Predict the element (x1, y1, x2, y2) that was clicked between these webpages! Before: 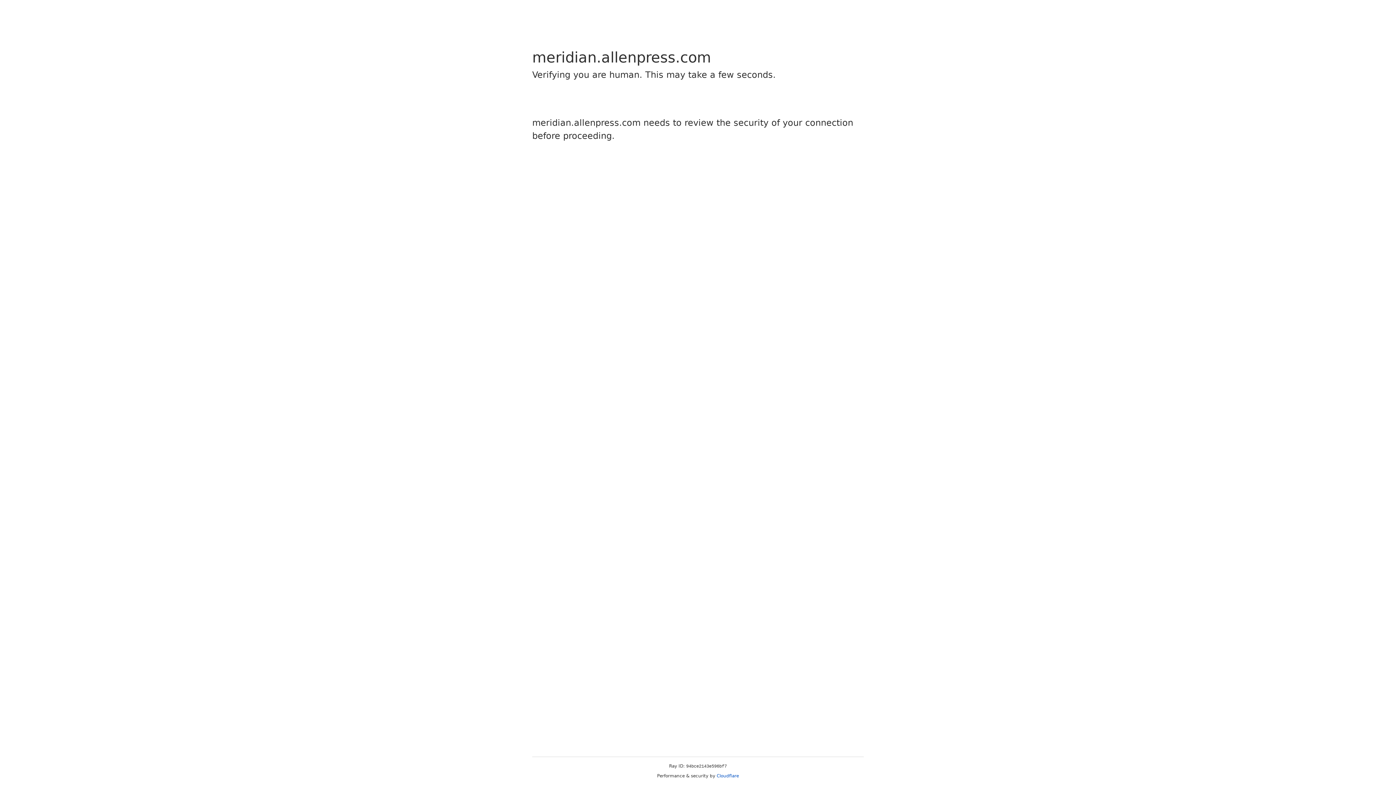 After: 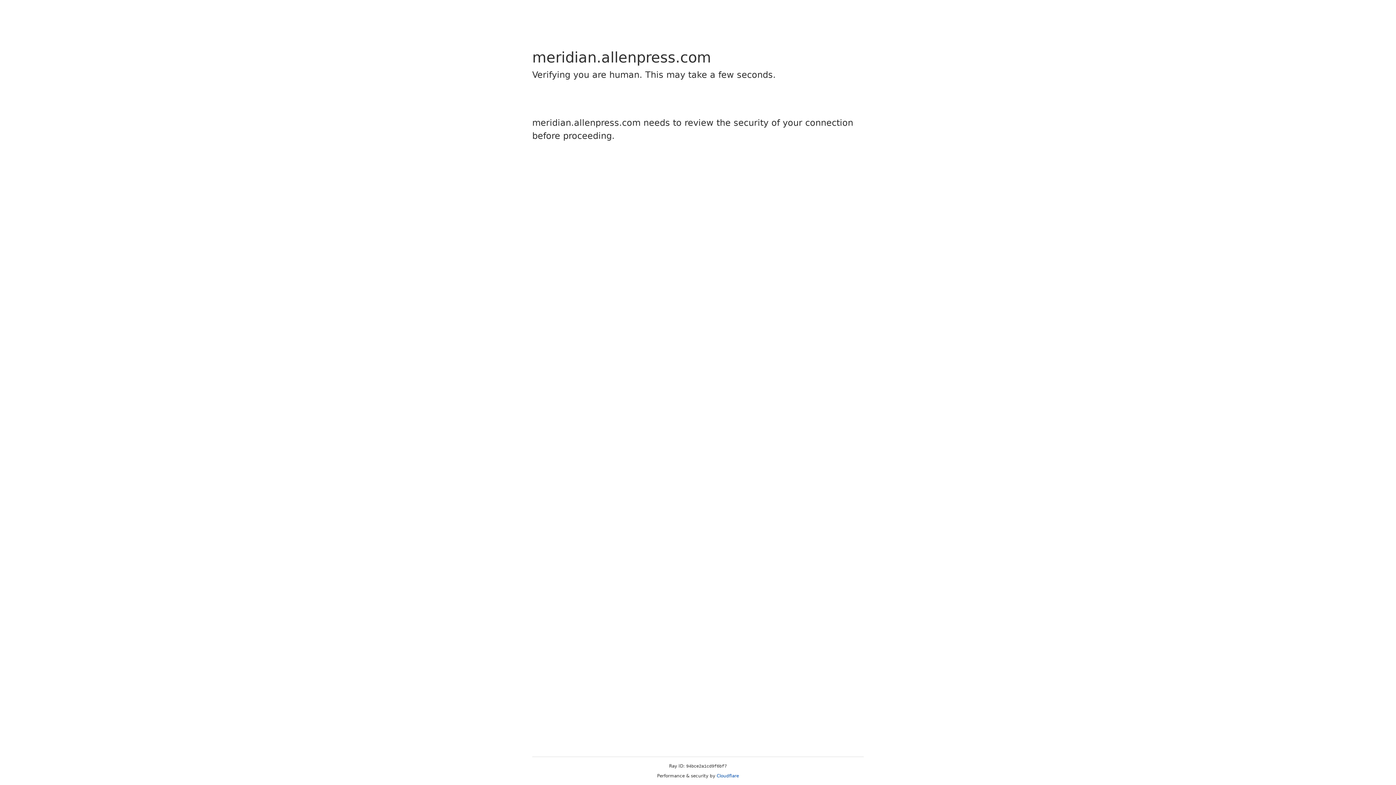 Action: label: Cloudflare bbox: (716, 773, 739, 778)